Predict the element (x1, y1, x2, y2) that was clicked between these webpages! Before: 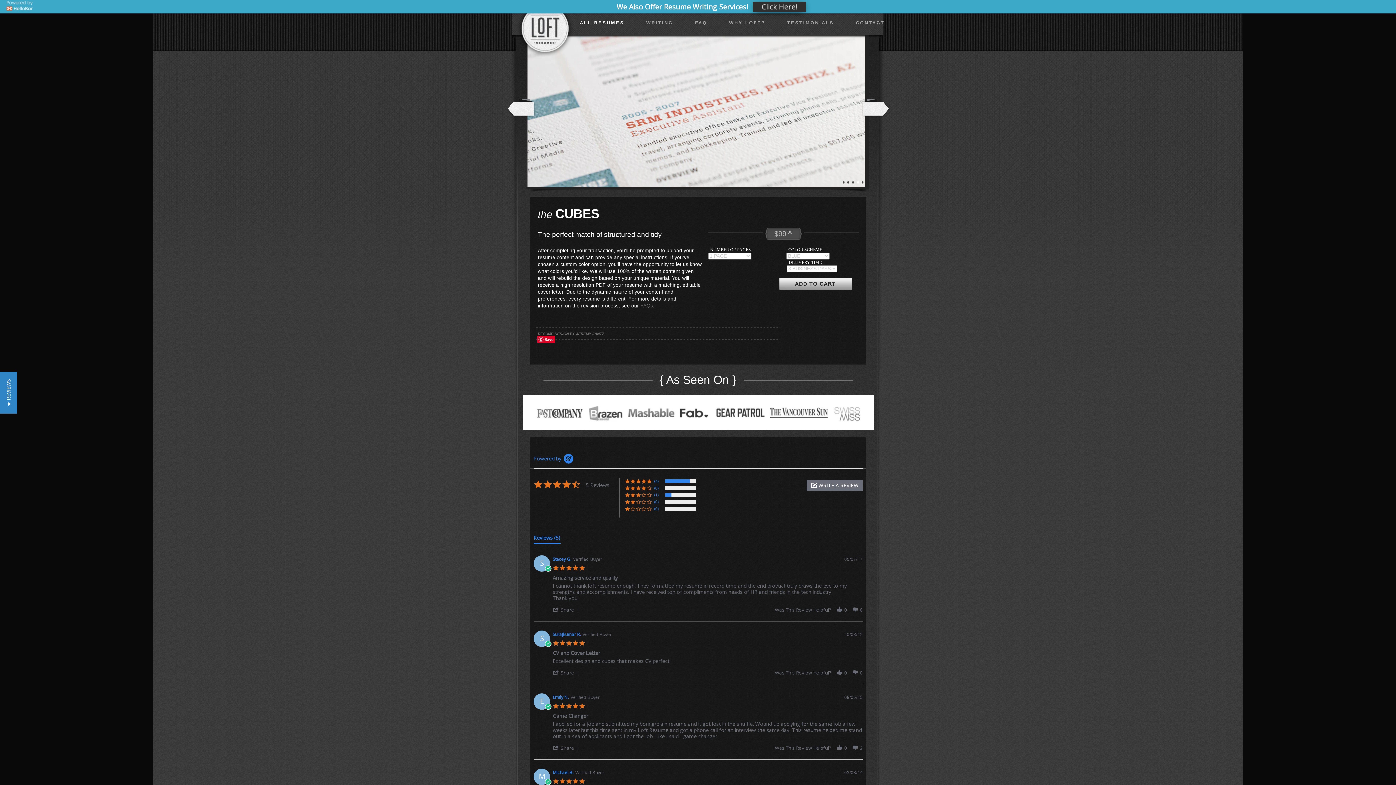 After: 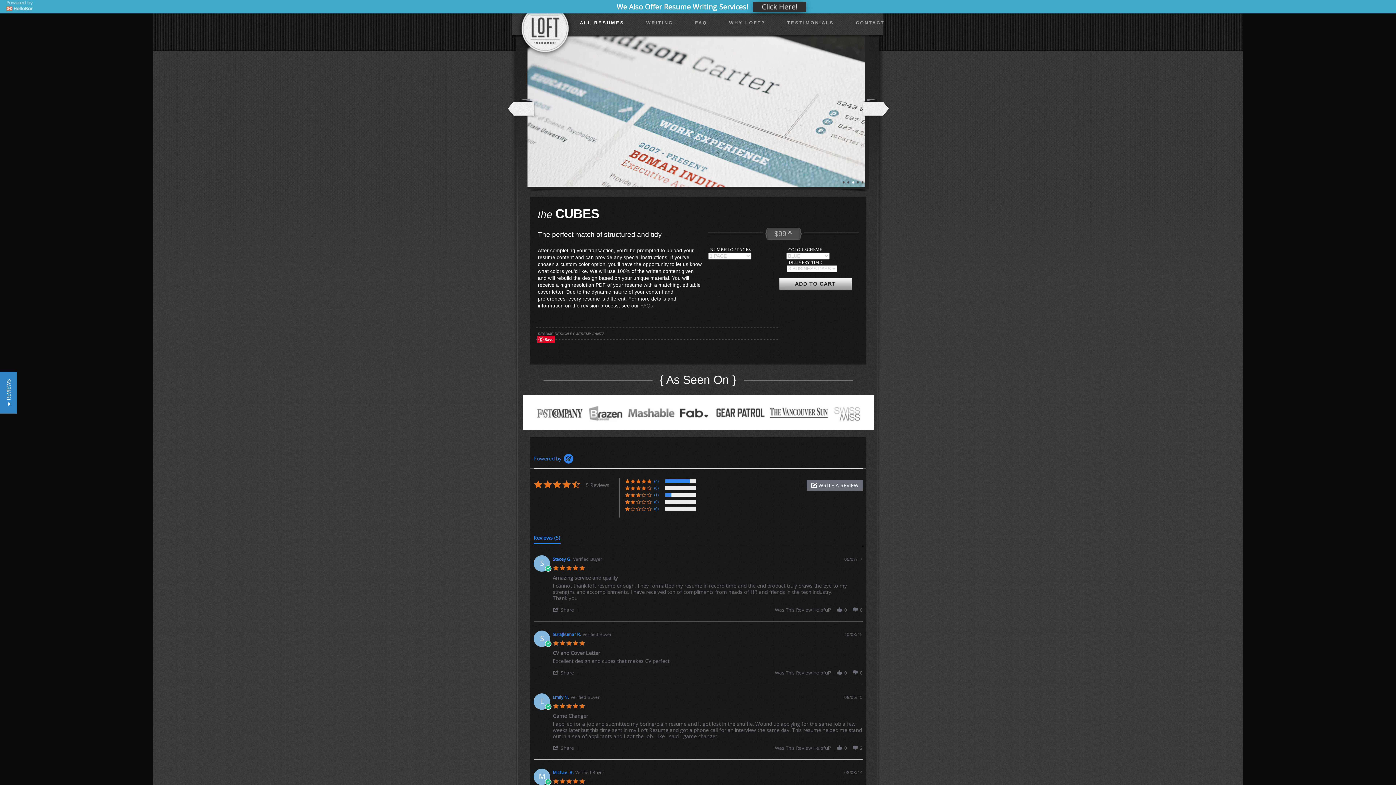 Action: label: 4 bbox: (856, 181, 859, 183)